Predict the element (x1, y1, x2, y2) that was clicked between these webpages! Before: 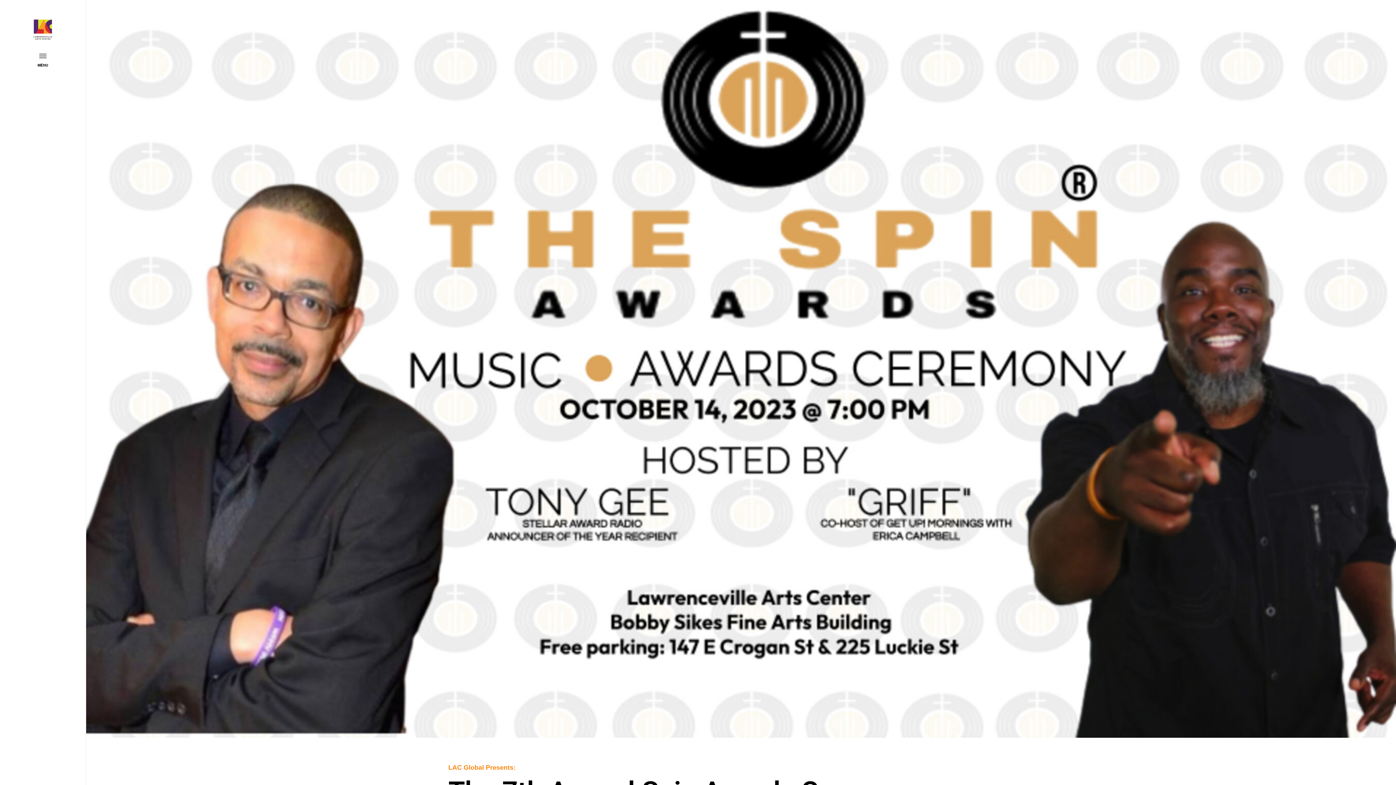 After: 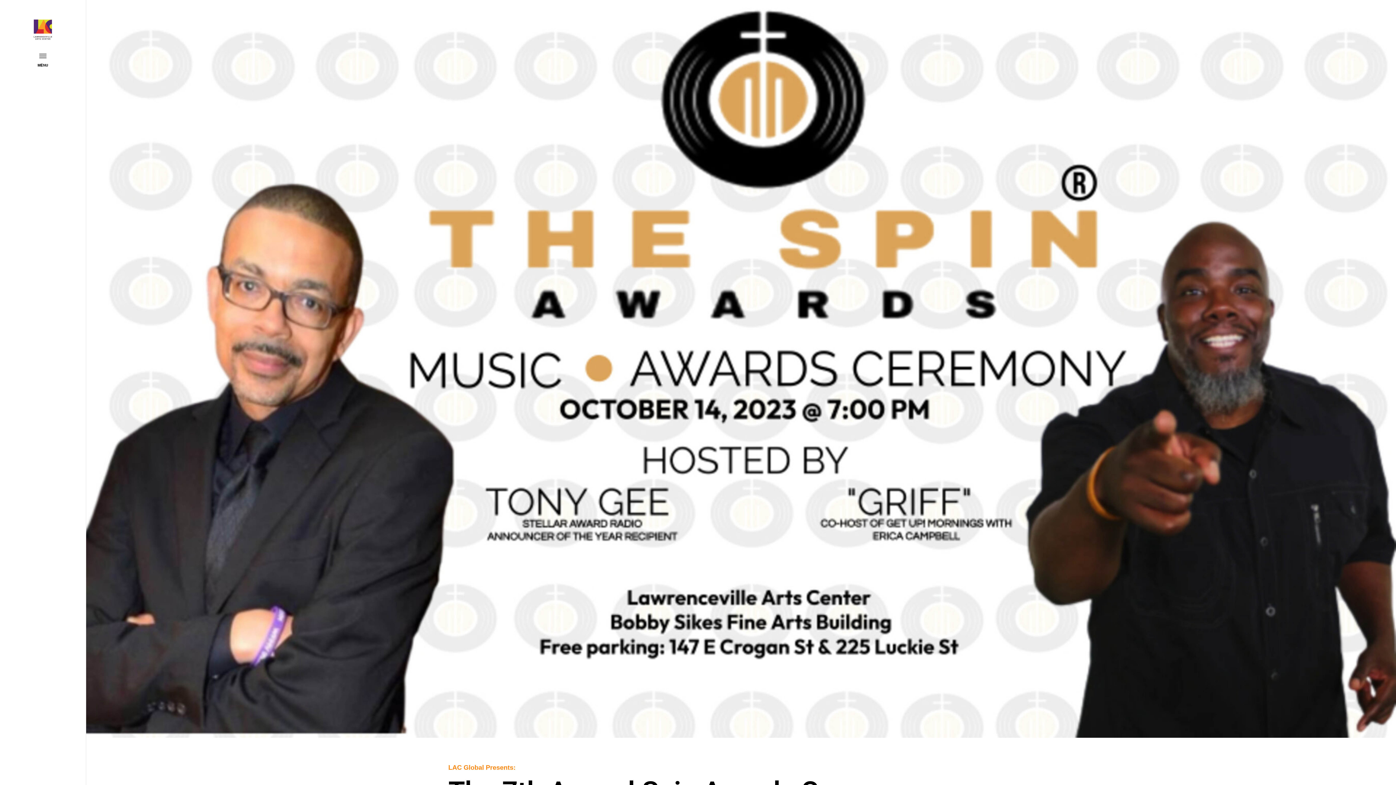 Action: bbox: (0, 62, 85, 67) label: MENU